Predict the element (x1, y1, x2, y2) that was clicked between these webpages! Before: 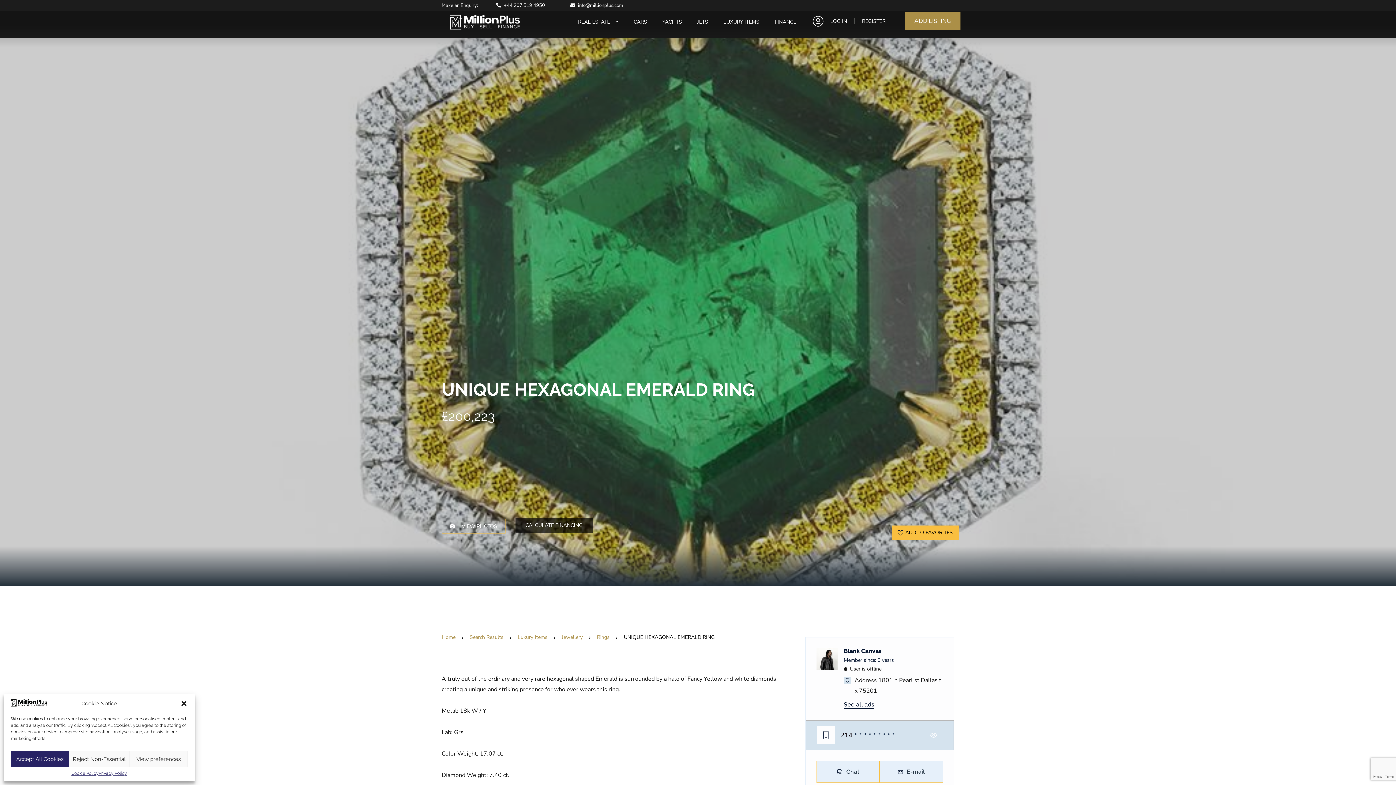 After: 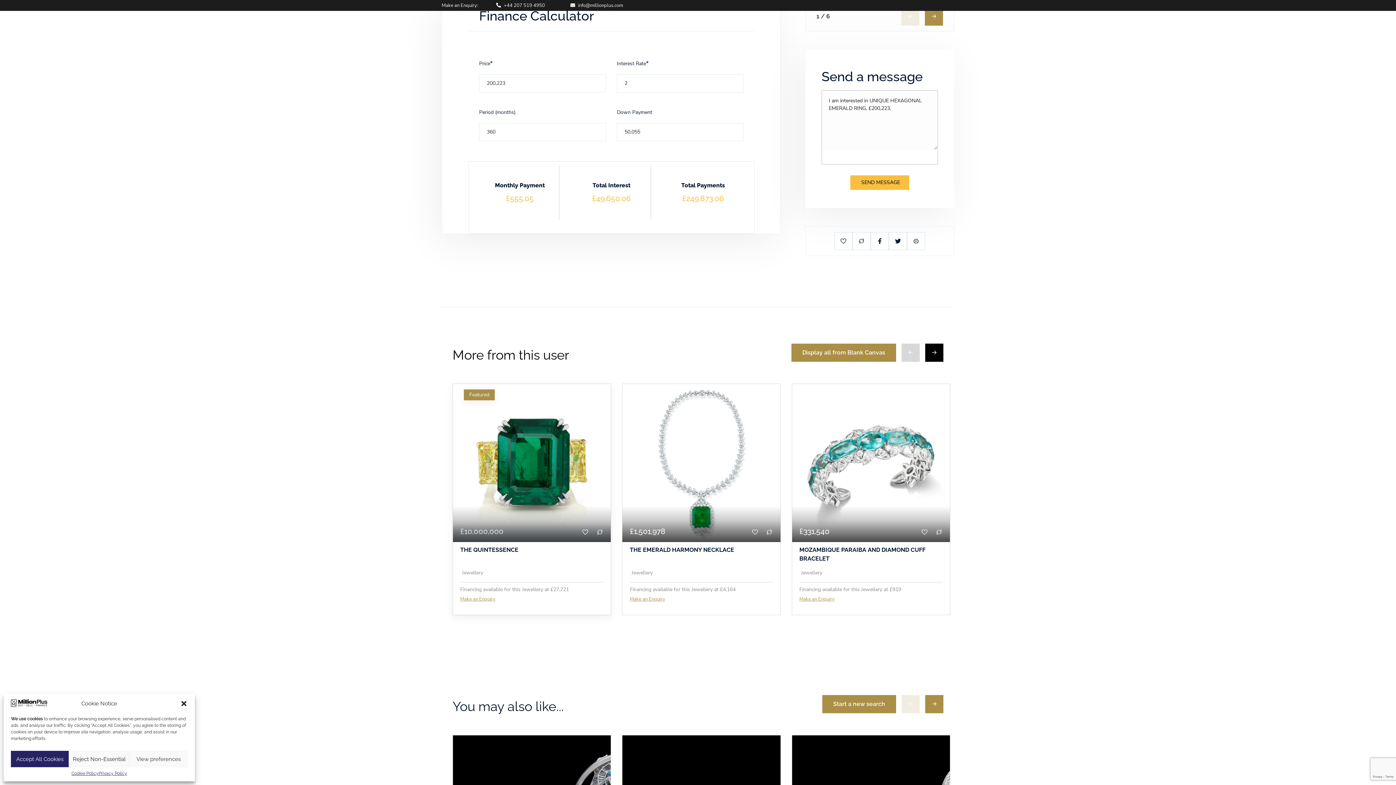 Action: label: CALCULATE FINANCING bbox: (515, 518, 592, 533)